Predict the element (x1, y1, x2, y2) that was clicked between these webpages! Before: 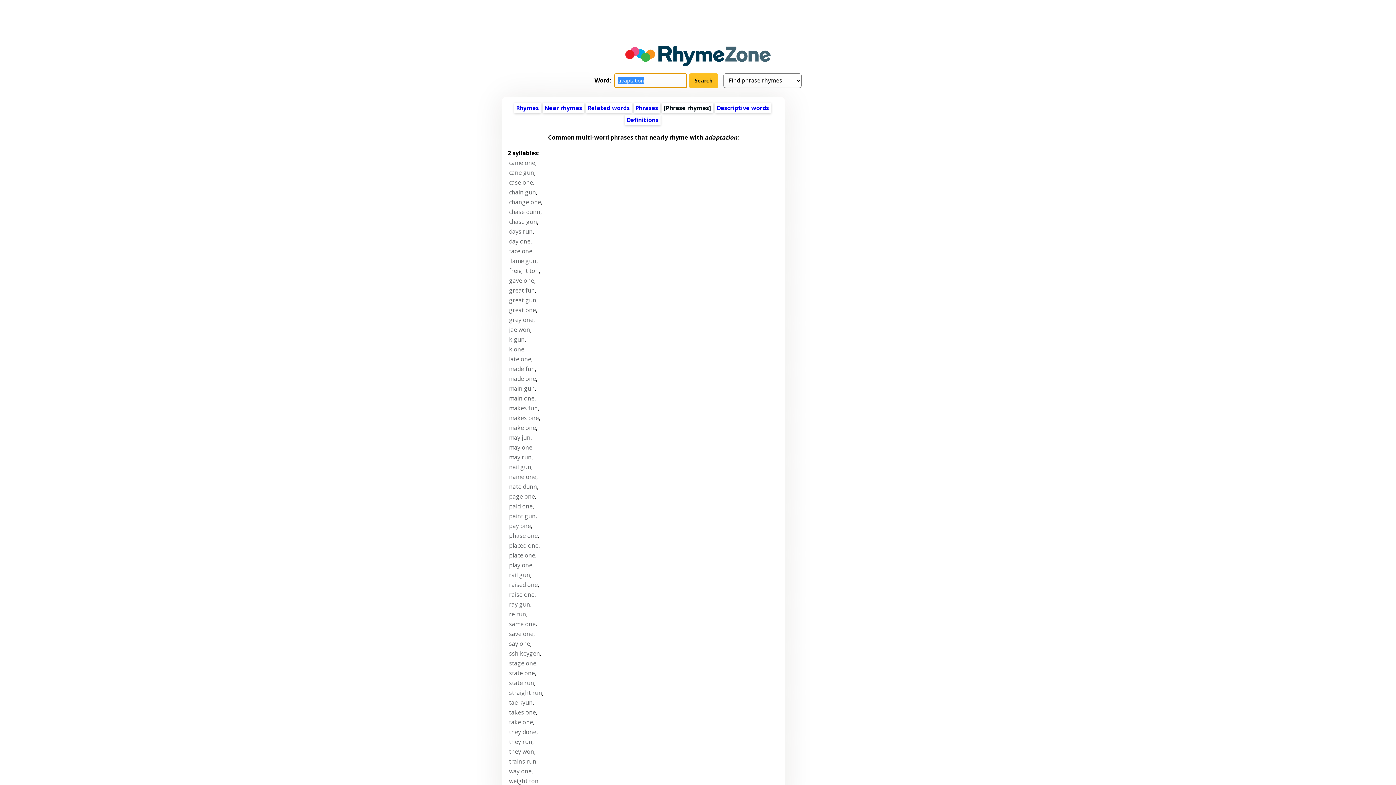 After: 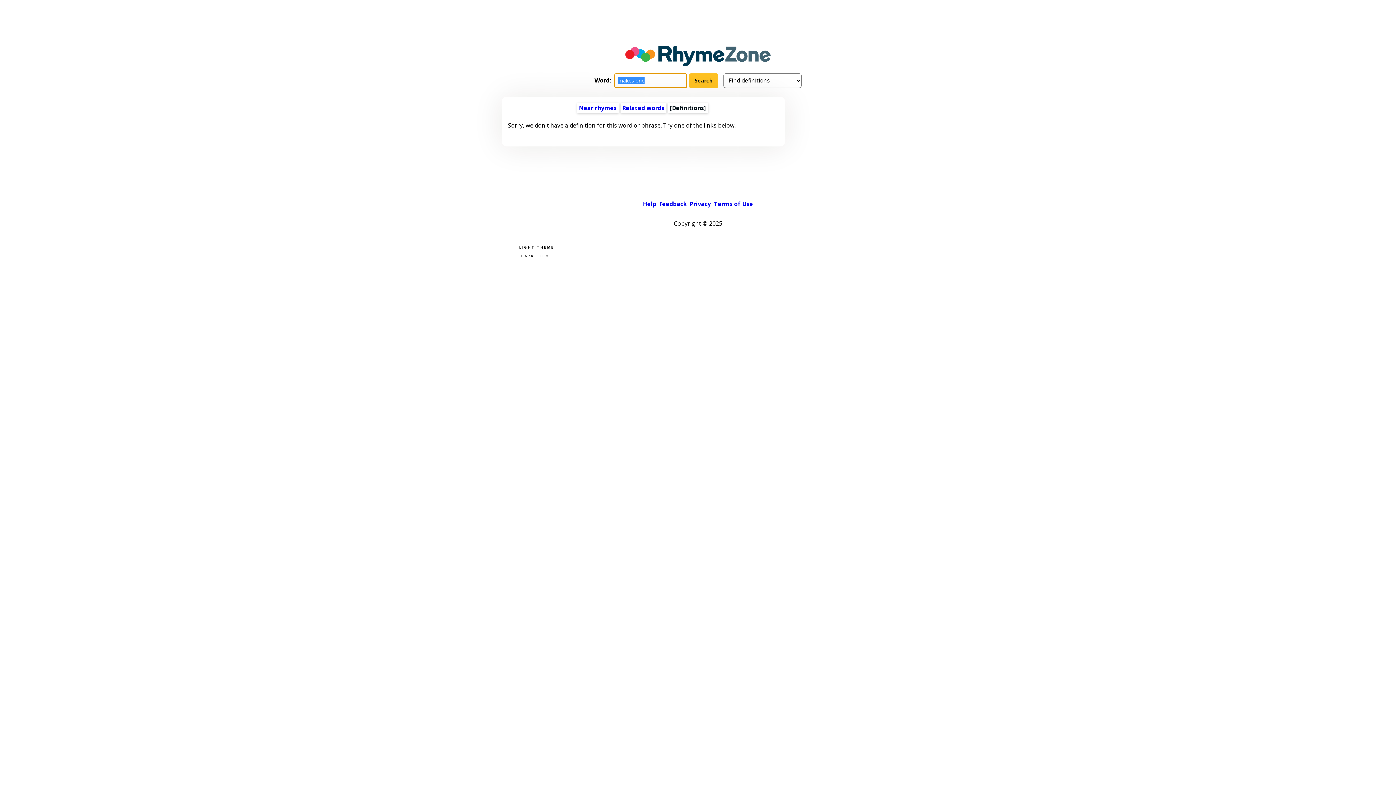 Action: bbox: (509, 414, 538, 422) label: makes one